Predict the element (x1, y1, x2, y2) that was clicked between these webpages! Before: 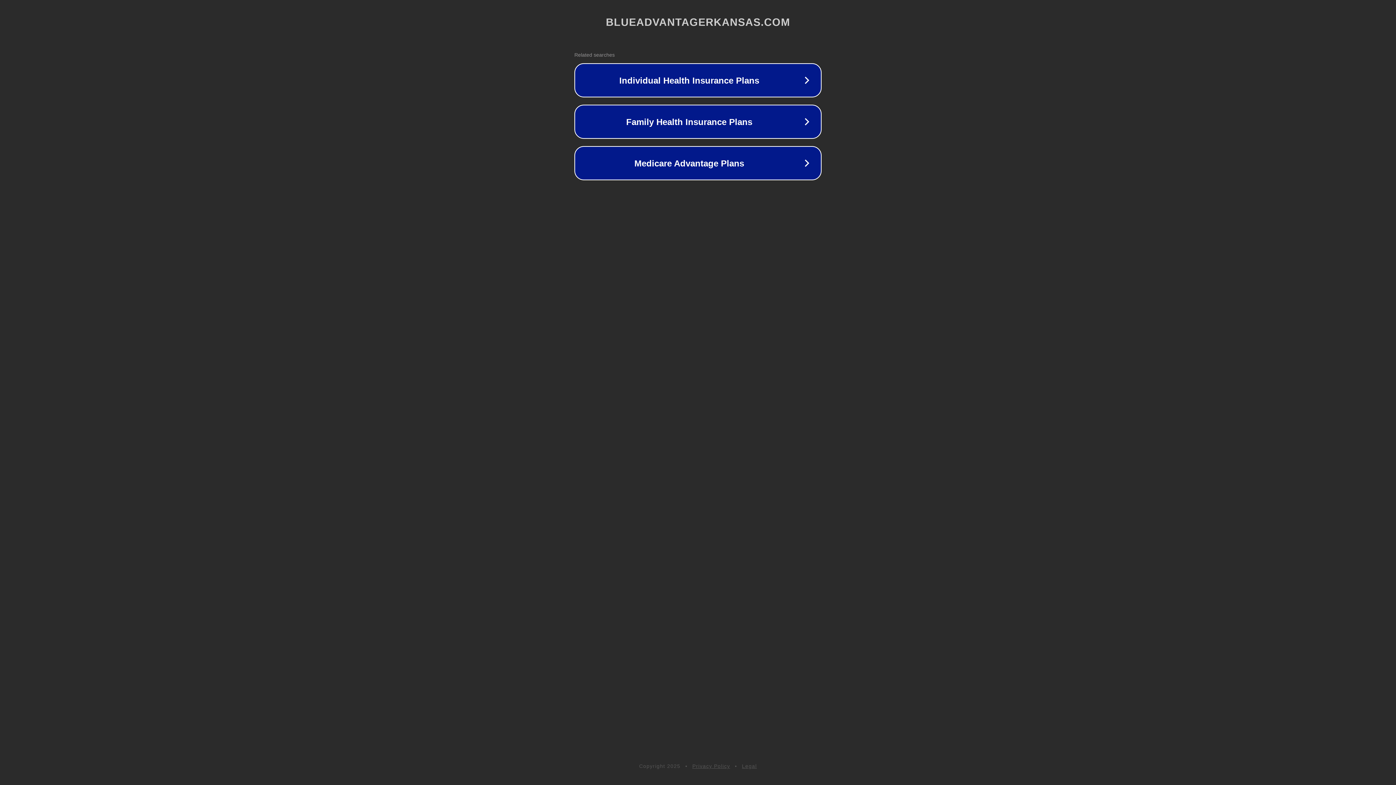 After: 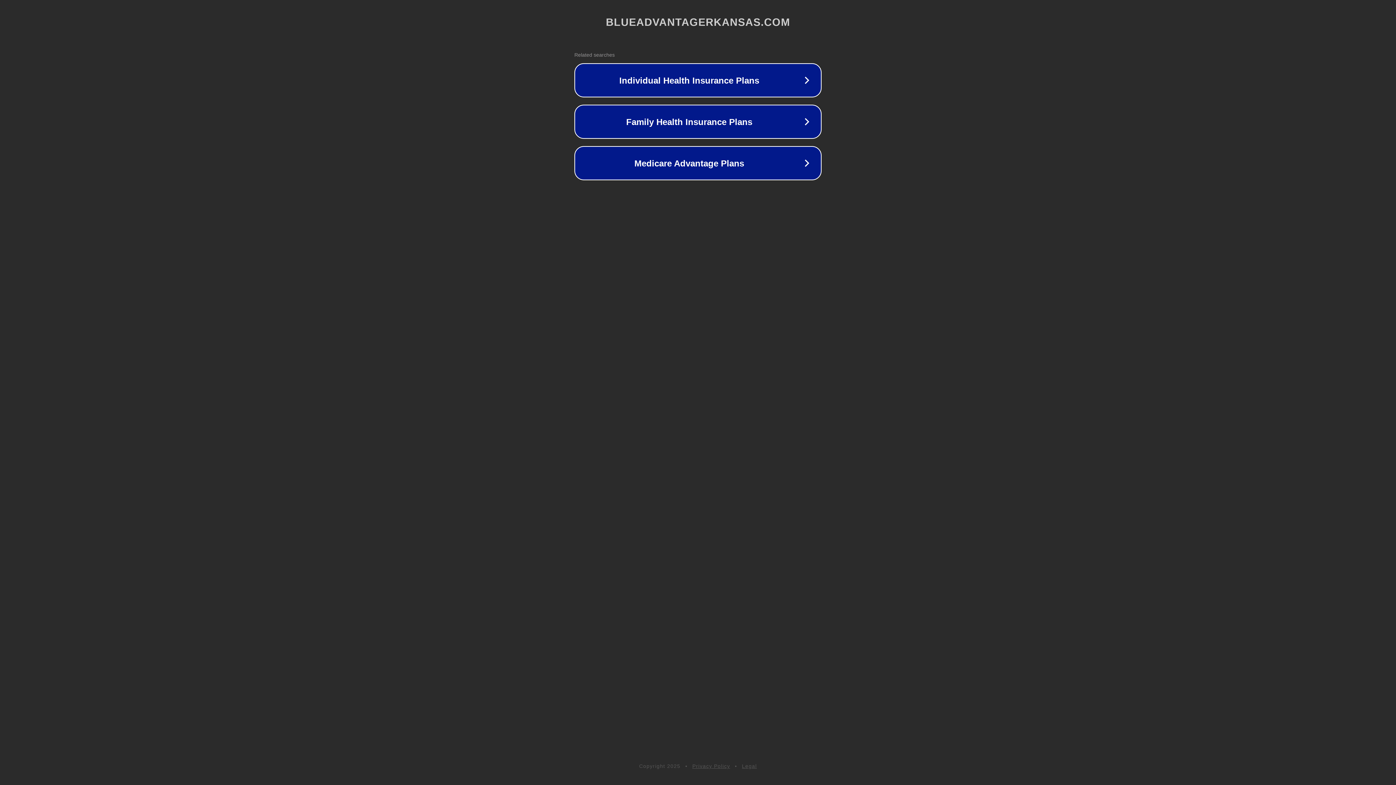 Action: bbox: (742, 763, 757, 769) label: Legal